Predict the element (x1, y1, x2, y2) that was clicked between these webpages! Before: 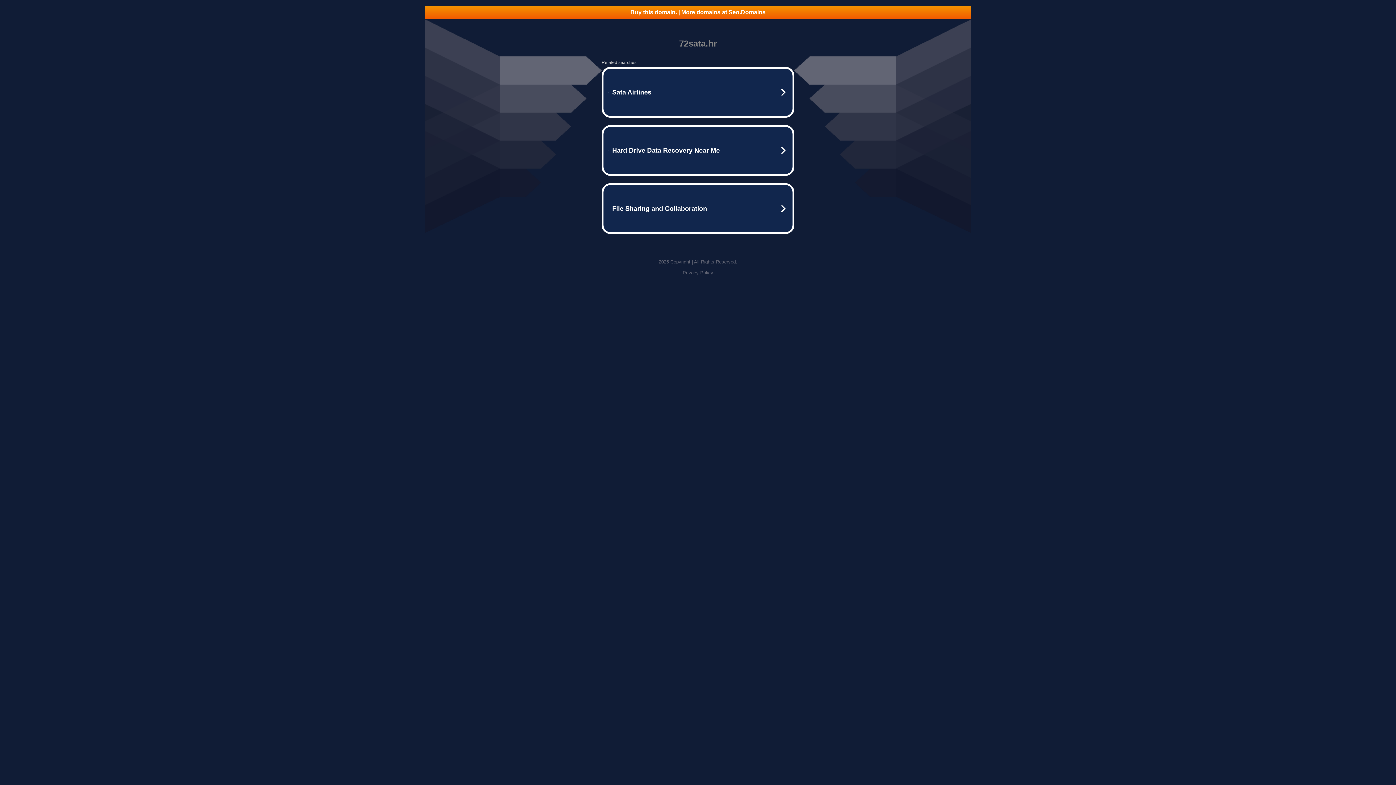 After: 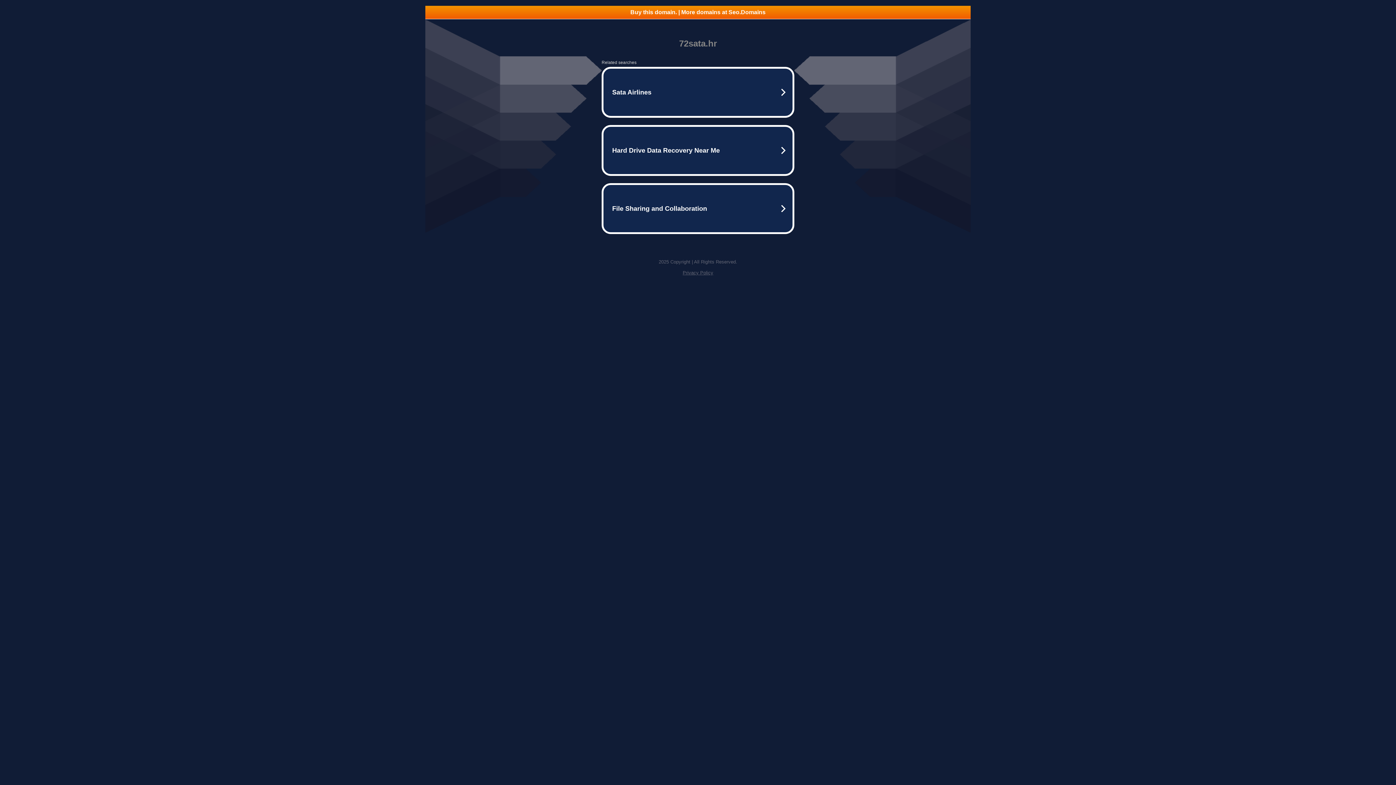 Action: bbox: (682, 270, 713, 275) label: Privacy Policy